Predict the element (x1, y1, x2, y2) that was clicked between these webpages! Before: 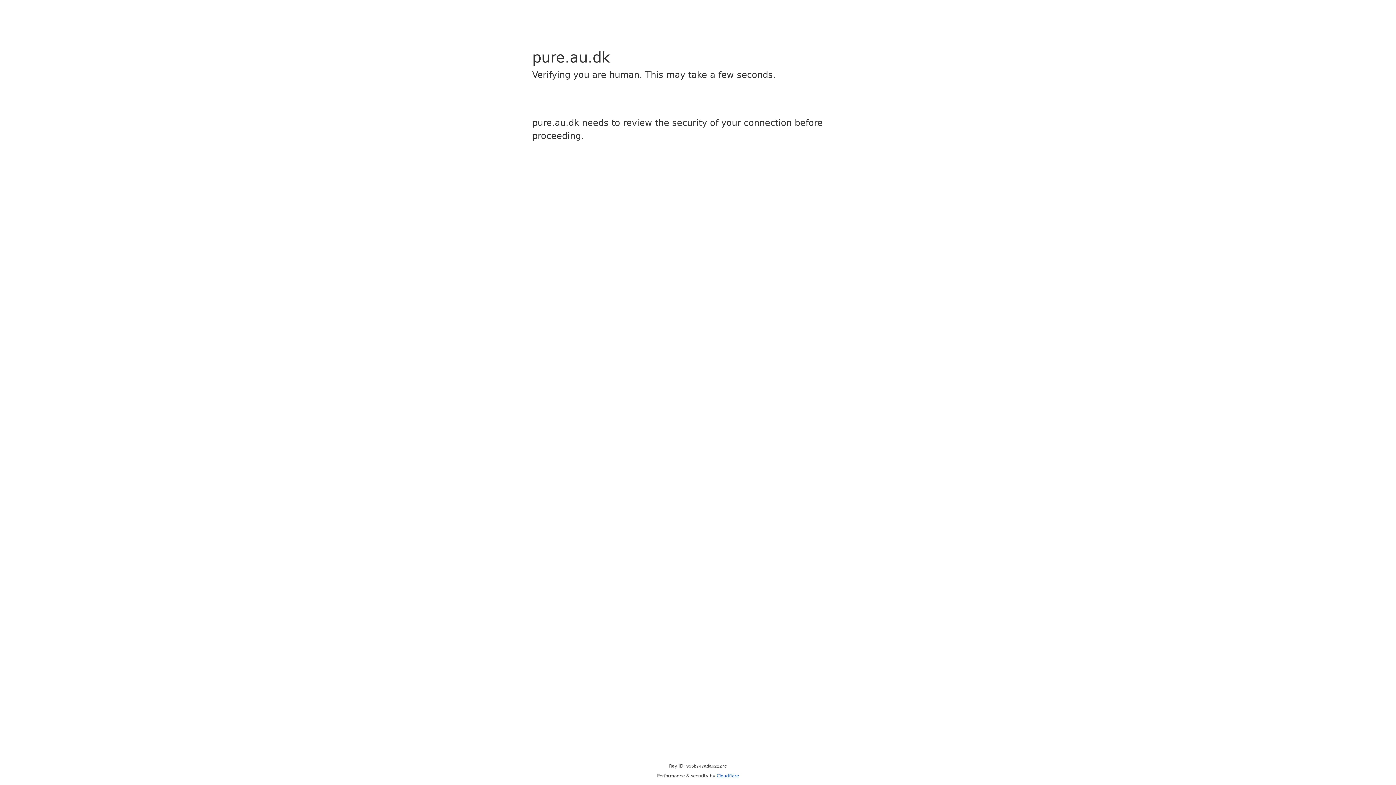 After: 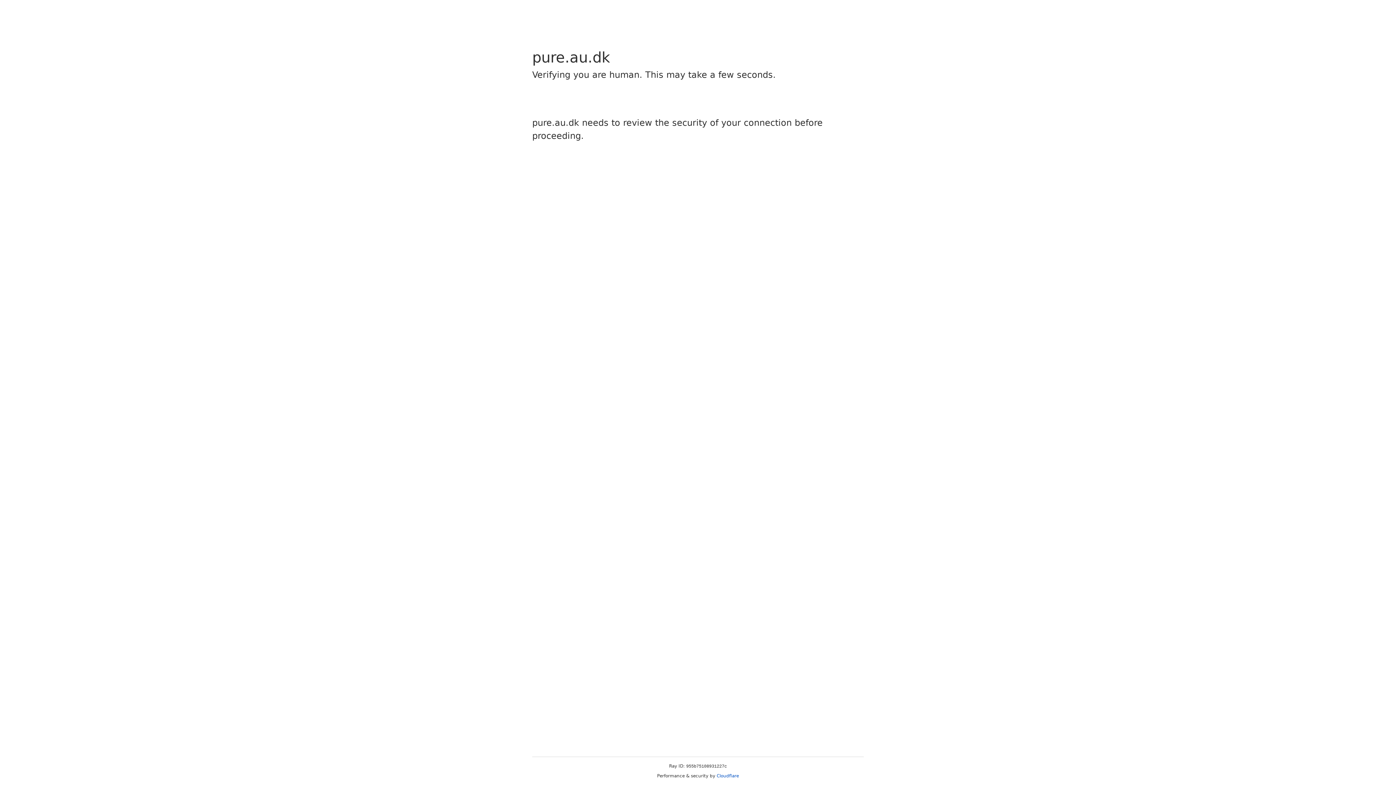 Action: label: Cloudflare bbox: (716, 773, 739, 778)